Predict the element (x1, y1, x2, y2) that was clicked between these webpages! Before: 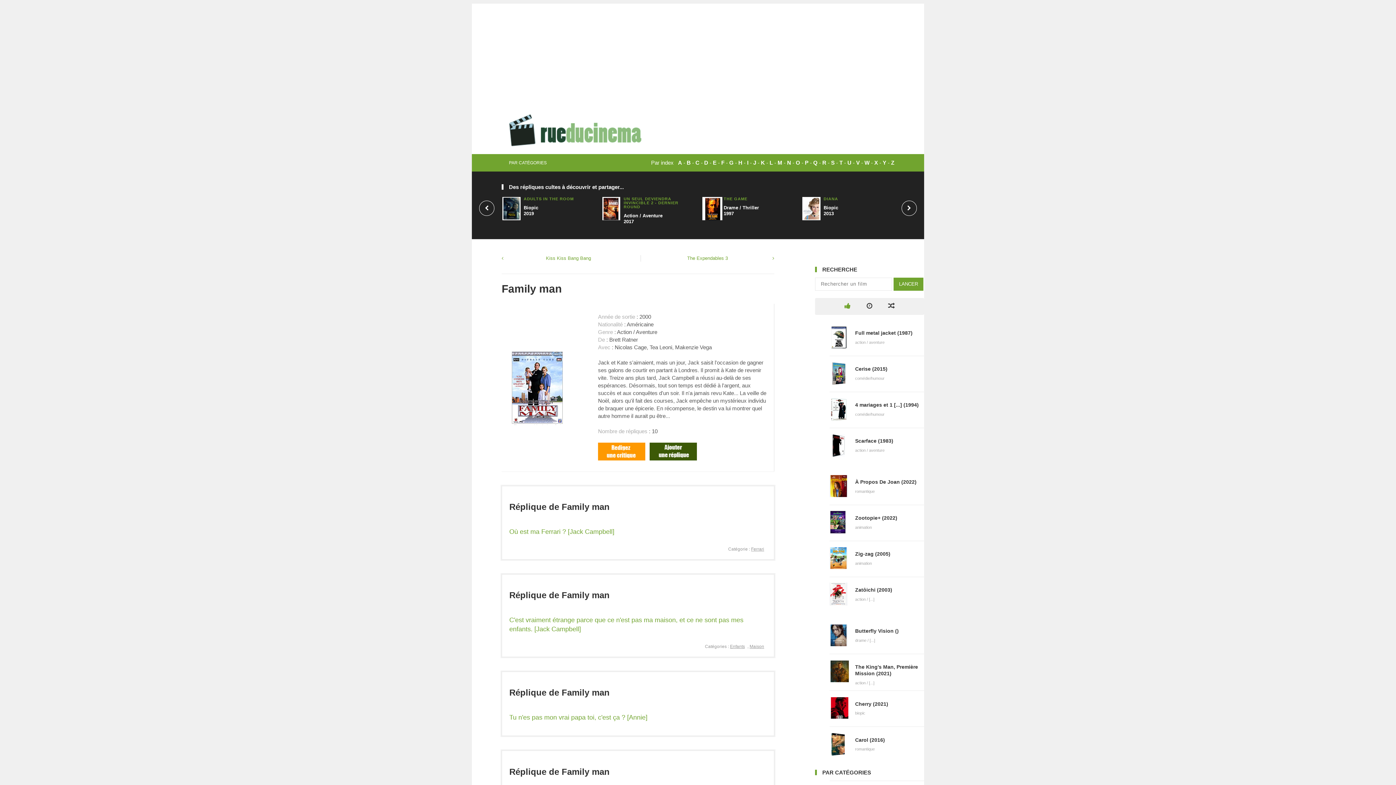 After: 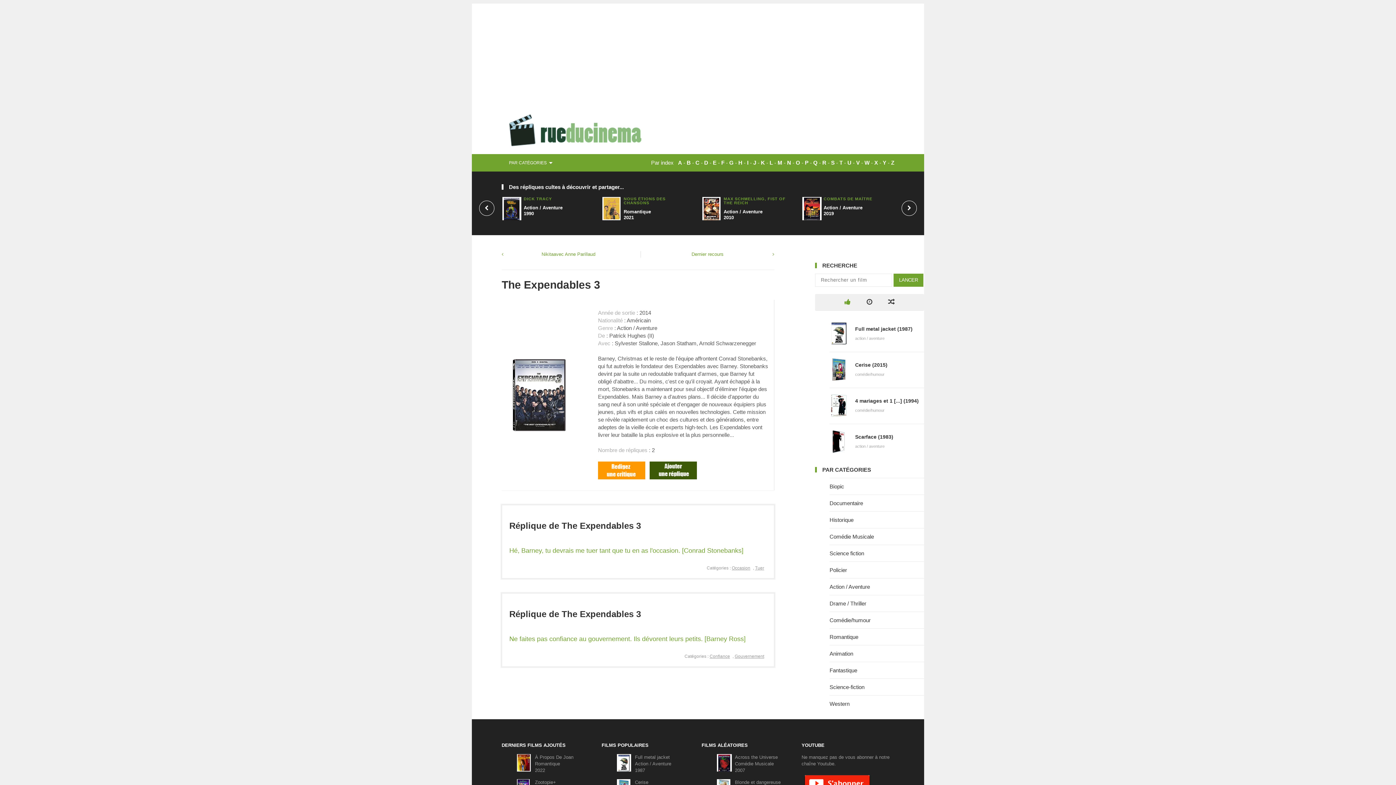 Action: bbox: (687, 255, 728, 261) label: The Expendables 3